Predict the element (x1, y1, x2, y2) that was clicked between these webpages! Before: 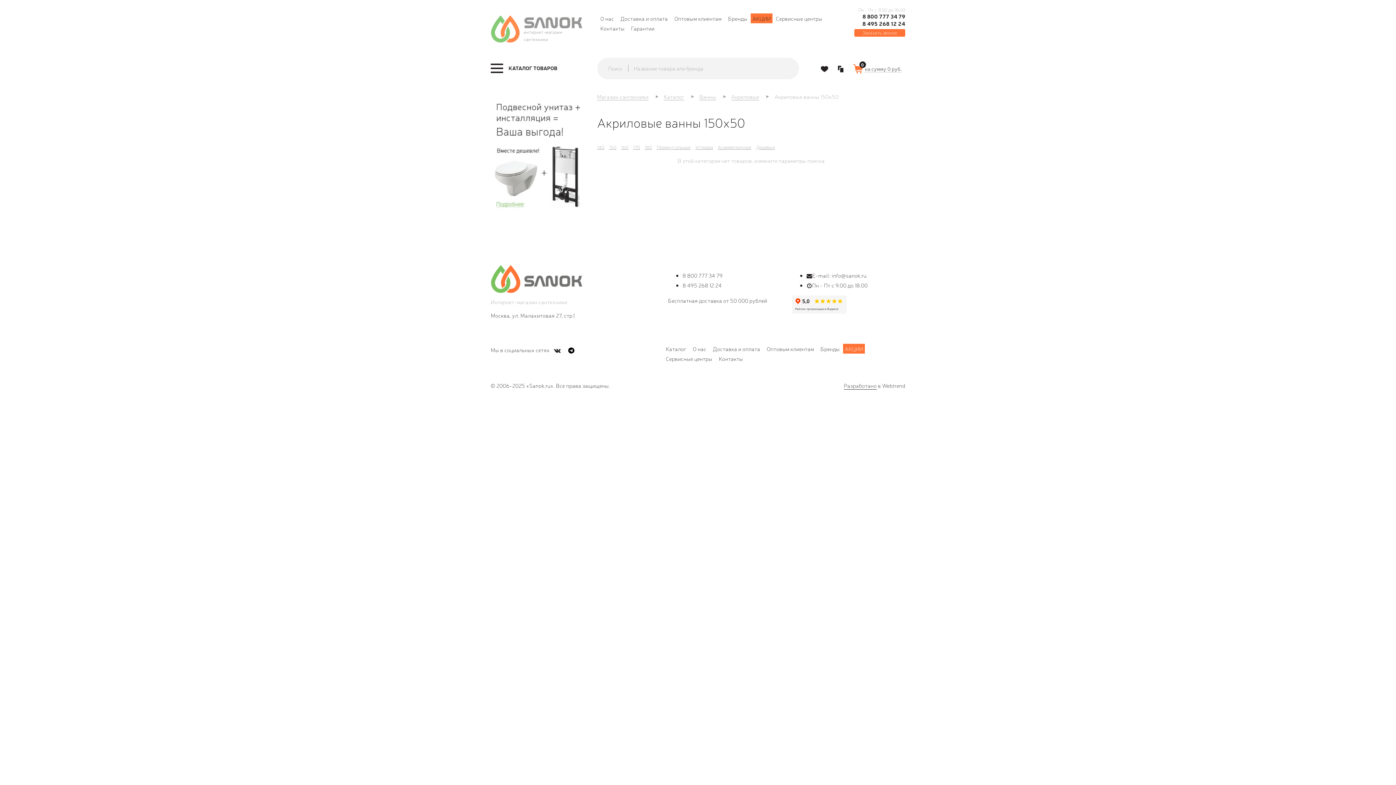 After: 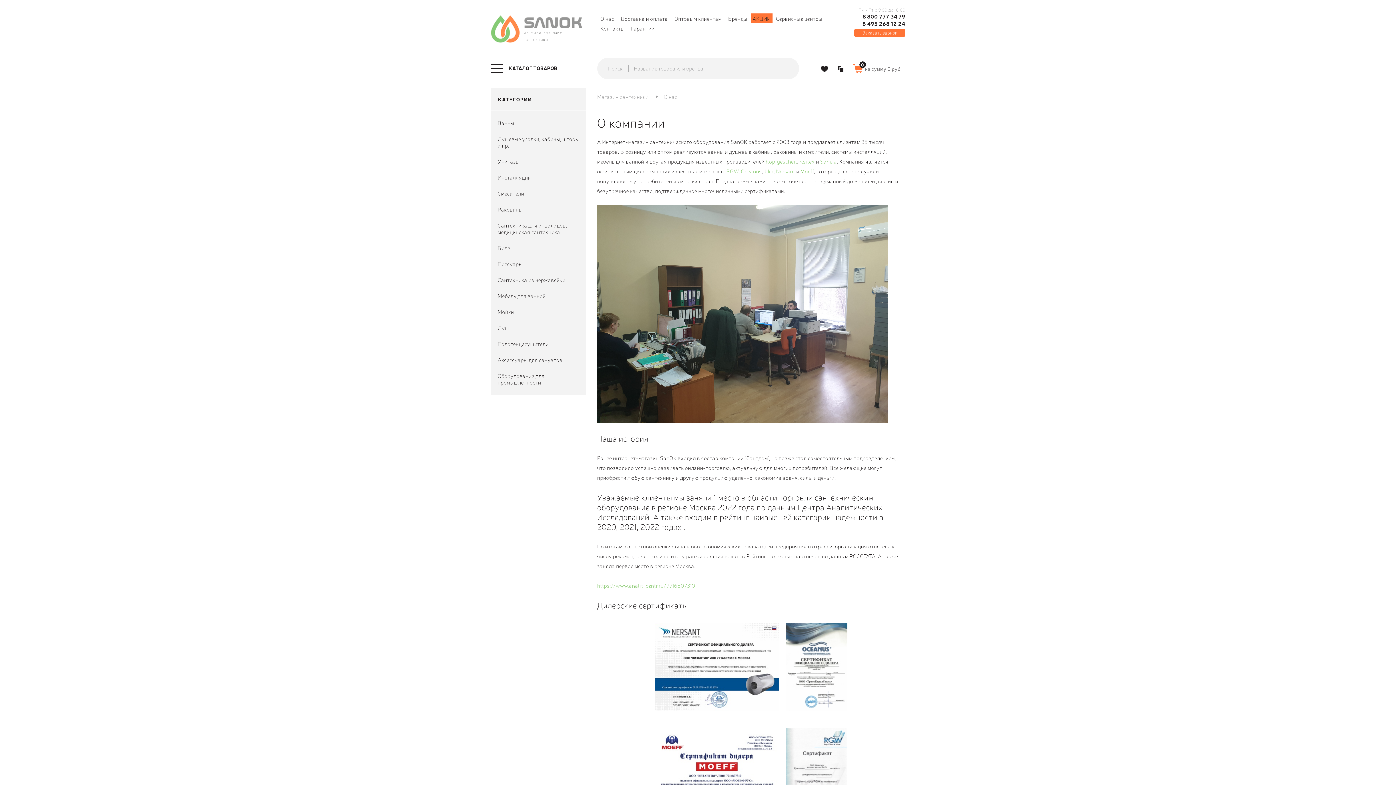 Action: bbox: (600, 13, 614, 23) label: О нас